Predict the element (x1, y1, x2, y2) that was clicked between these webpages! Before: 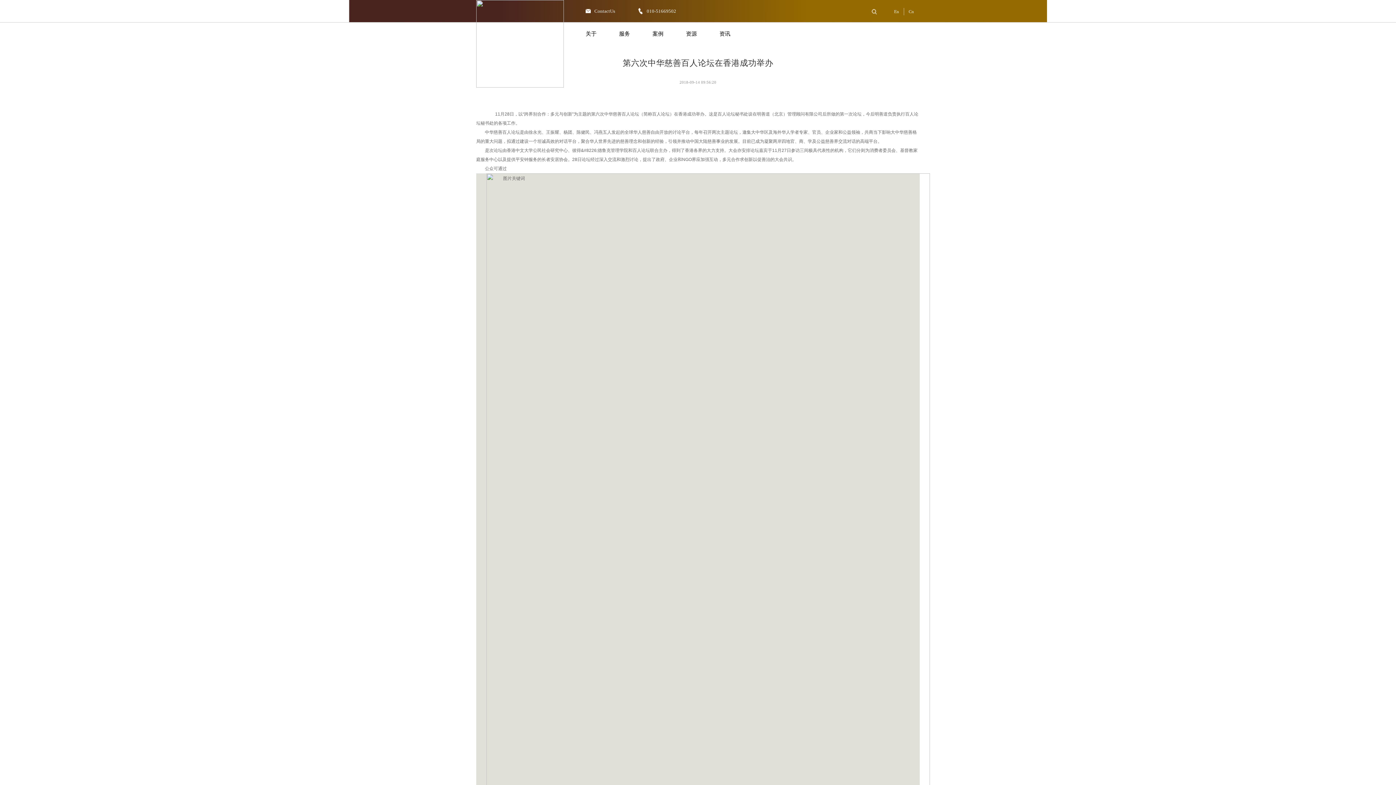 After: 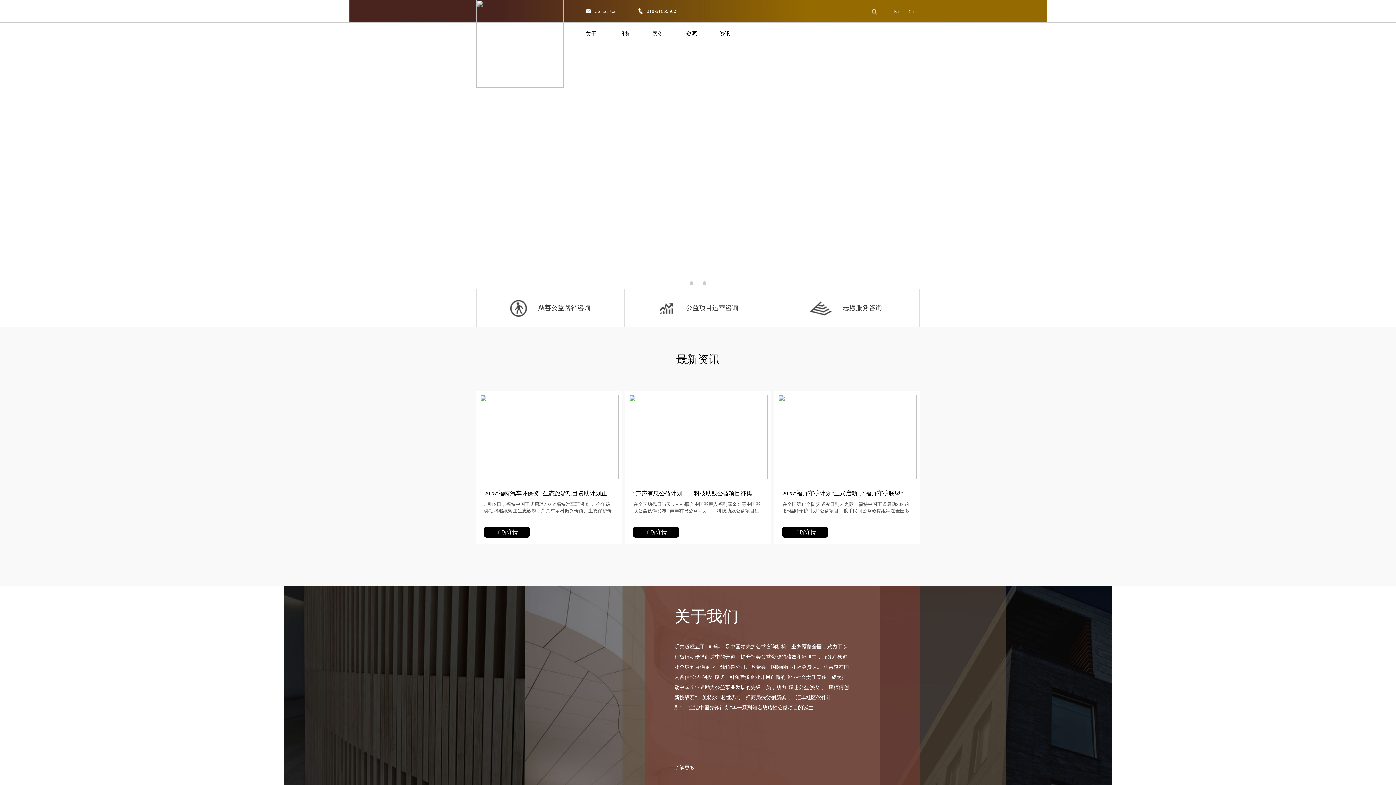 Action: bbox: (476, 82, 564, 88)